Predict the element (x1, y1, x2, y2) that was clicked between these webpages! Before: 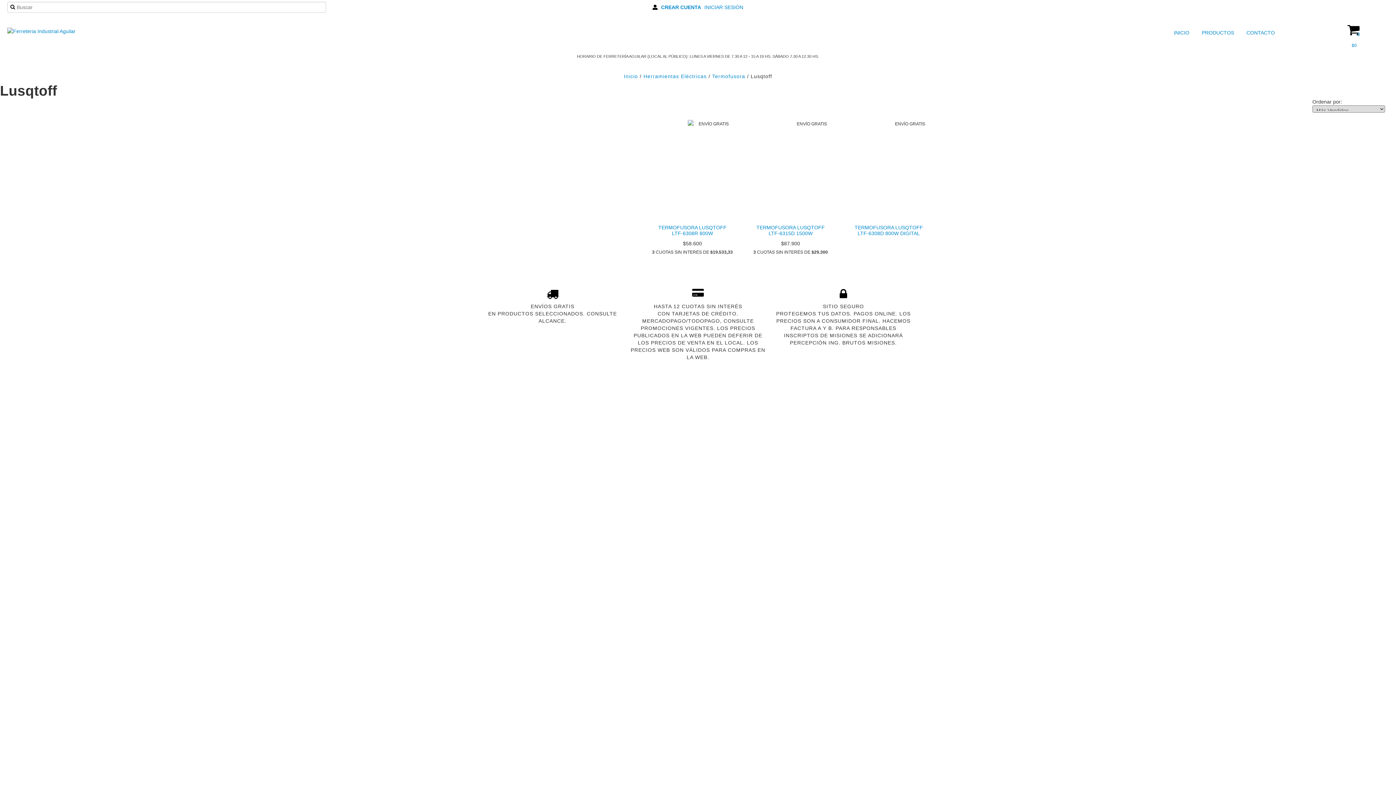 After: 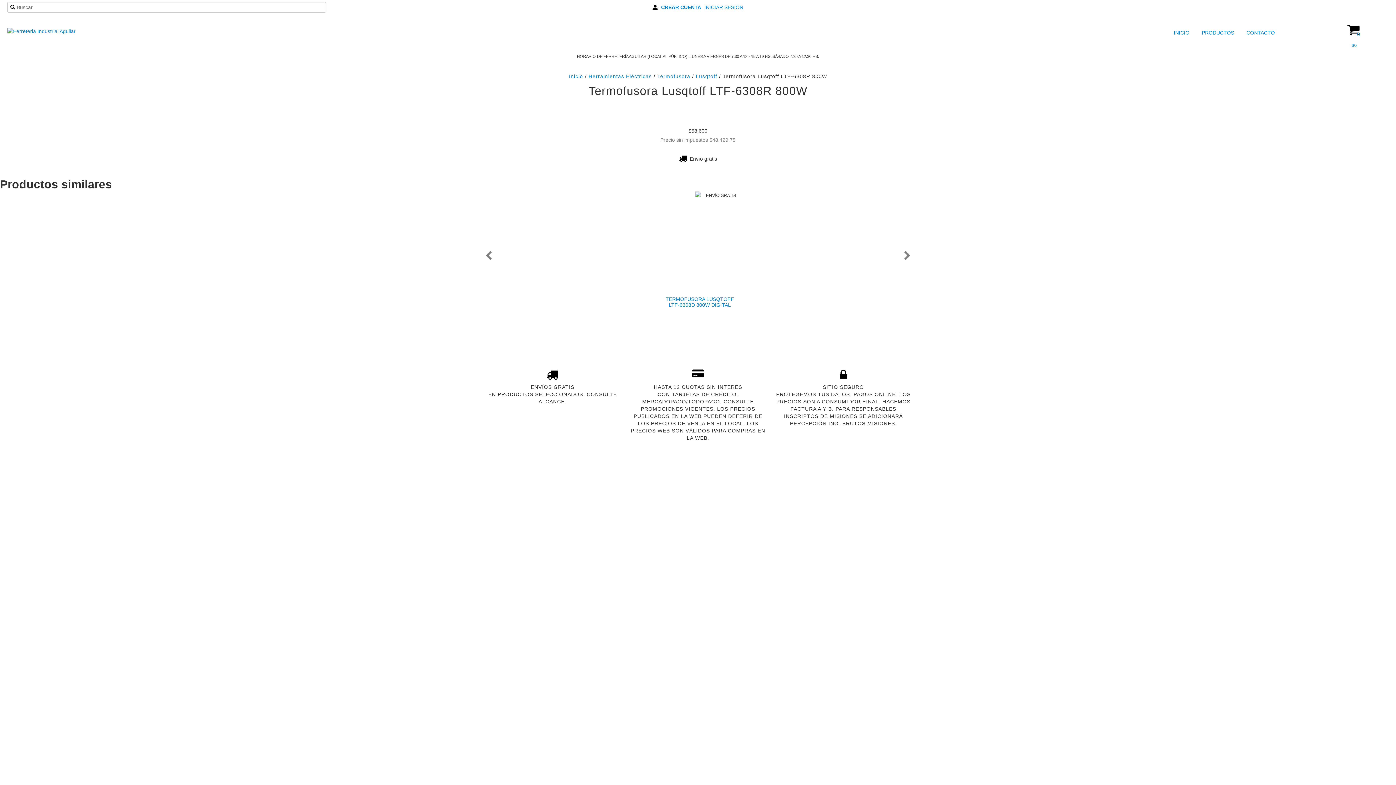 Action: bbox: (650, 222, 734, 238) label: TERMOFUSORA LUSQTOFF LTF-6308R 800W